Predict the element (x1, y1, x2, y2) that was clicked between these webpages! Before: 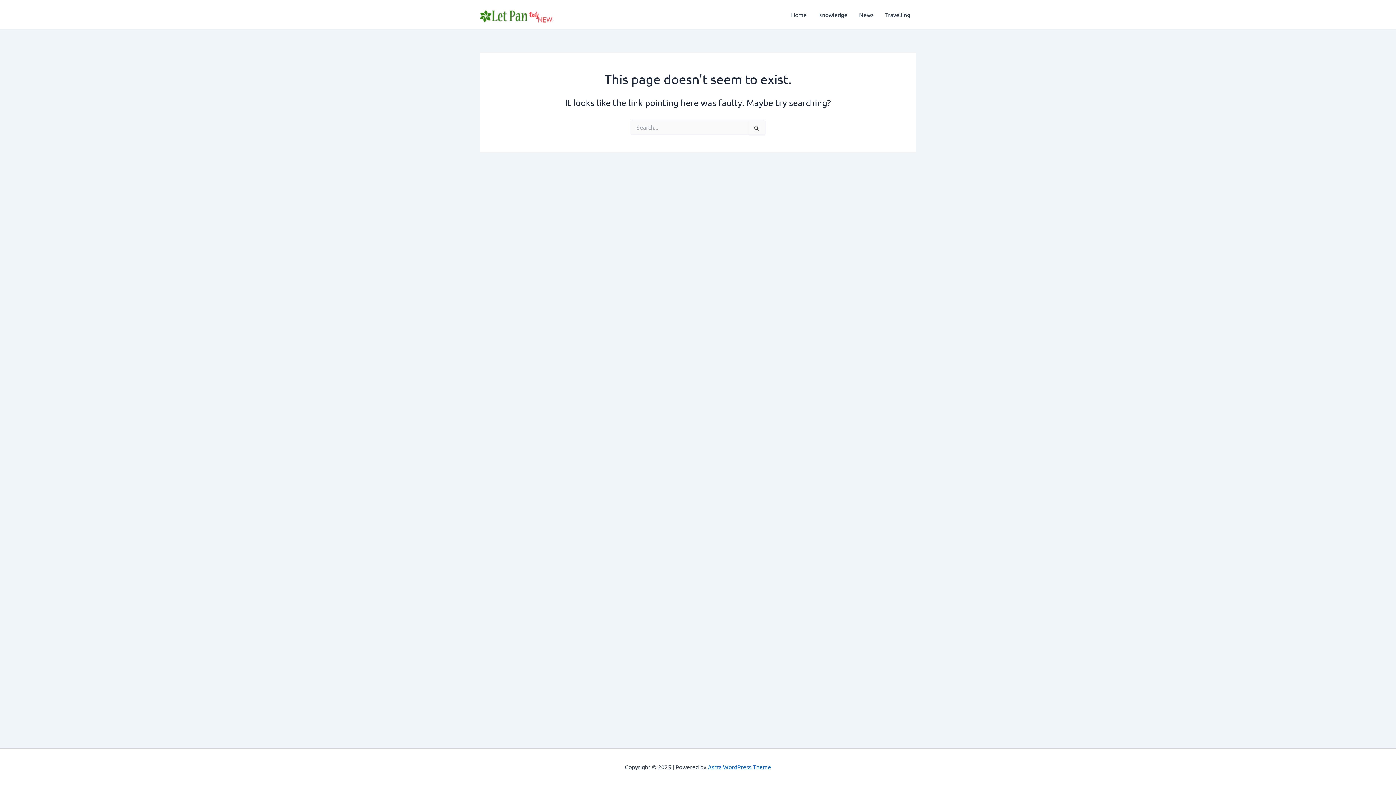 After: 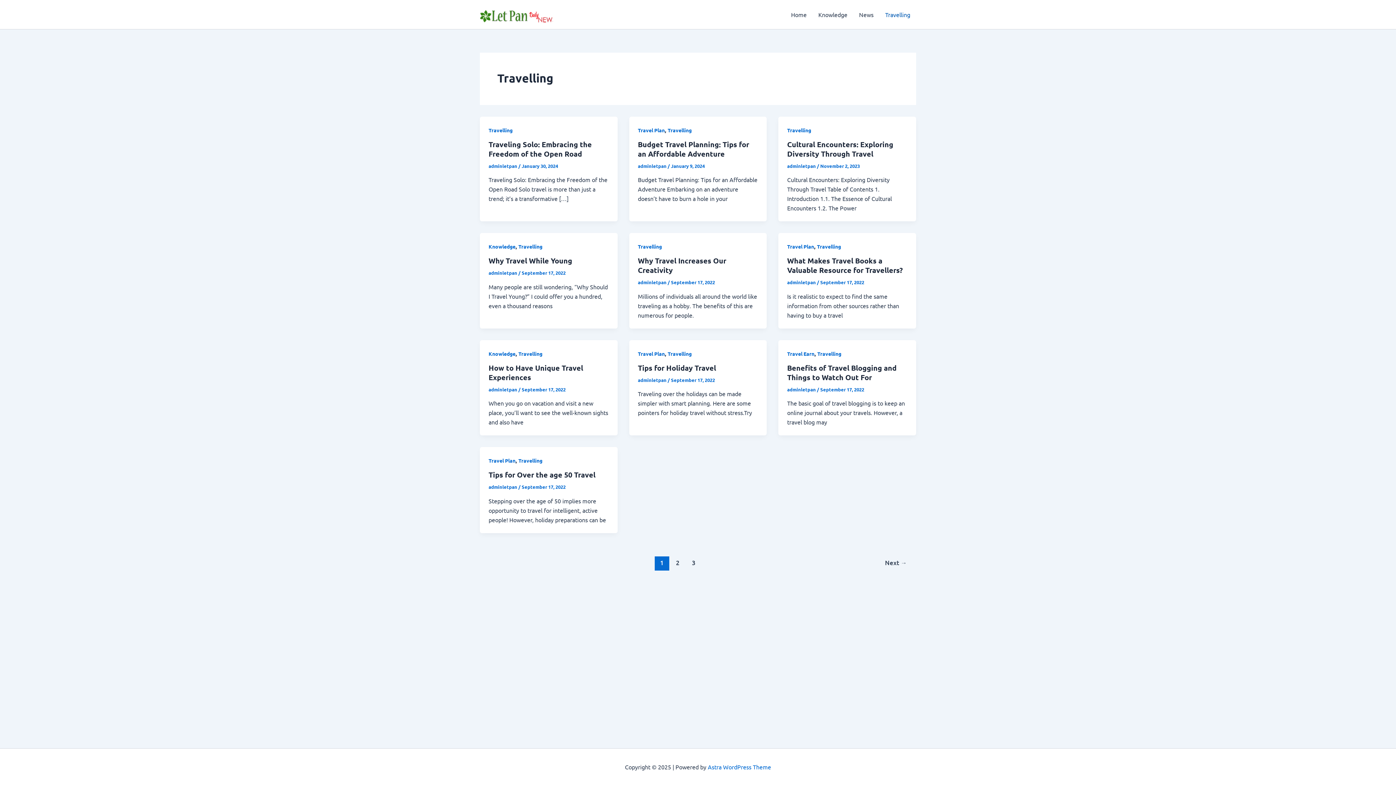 Action: bbox: (879, 0, 916, 29) label: Travelling